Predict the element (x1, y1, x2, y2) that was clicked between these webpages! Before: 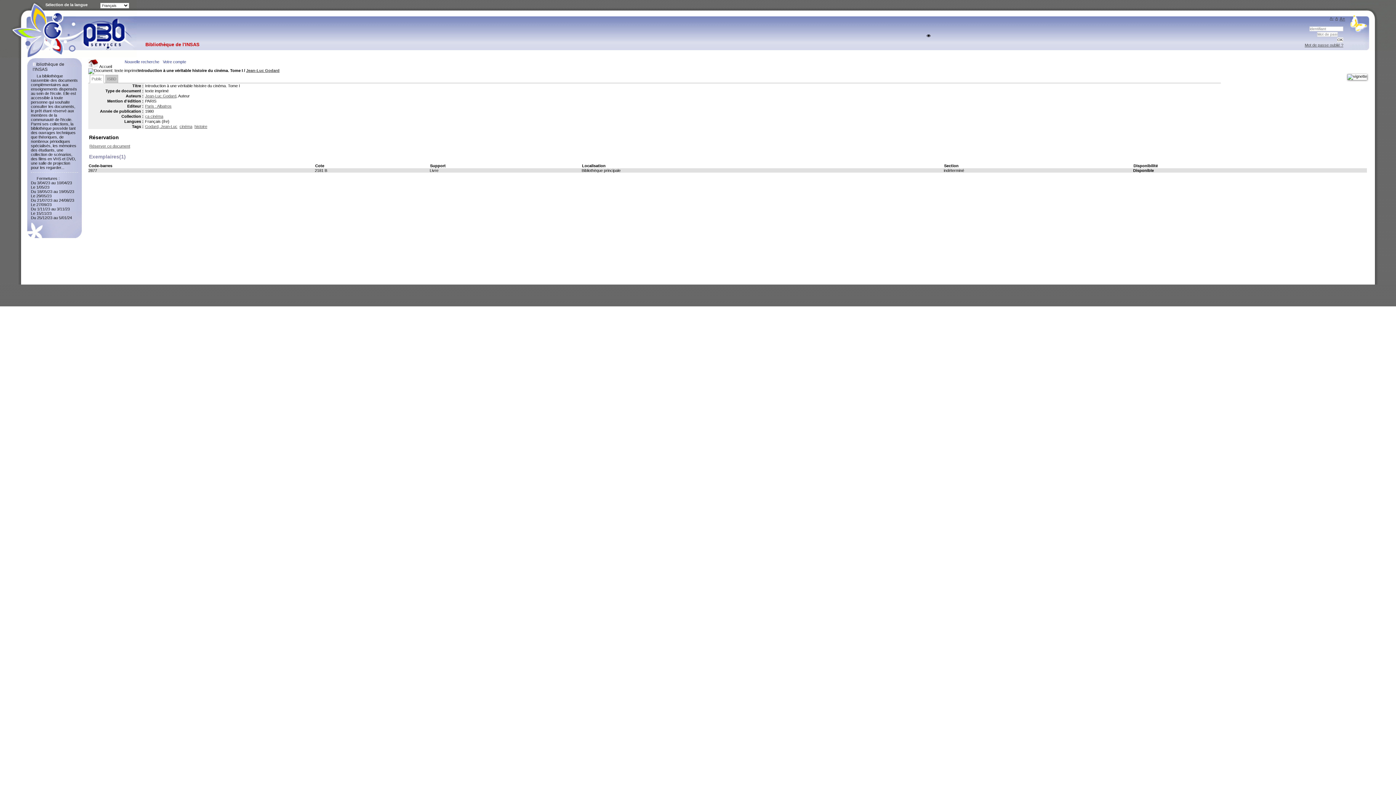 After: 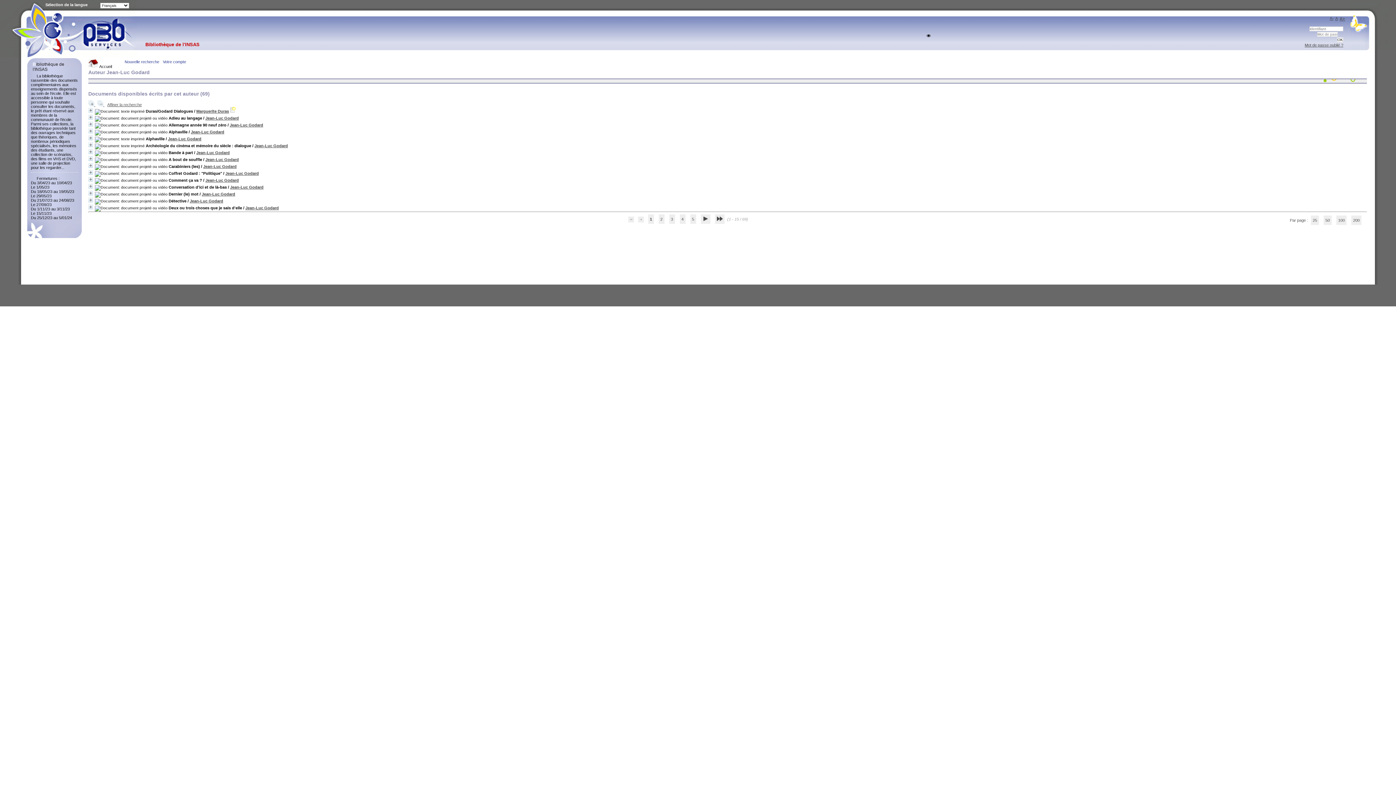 Action: label: Jean-Luc Godard bbox: (145, 93, 176, 98)